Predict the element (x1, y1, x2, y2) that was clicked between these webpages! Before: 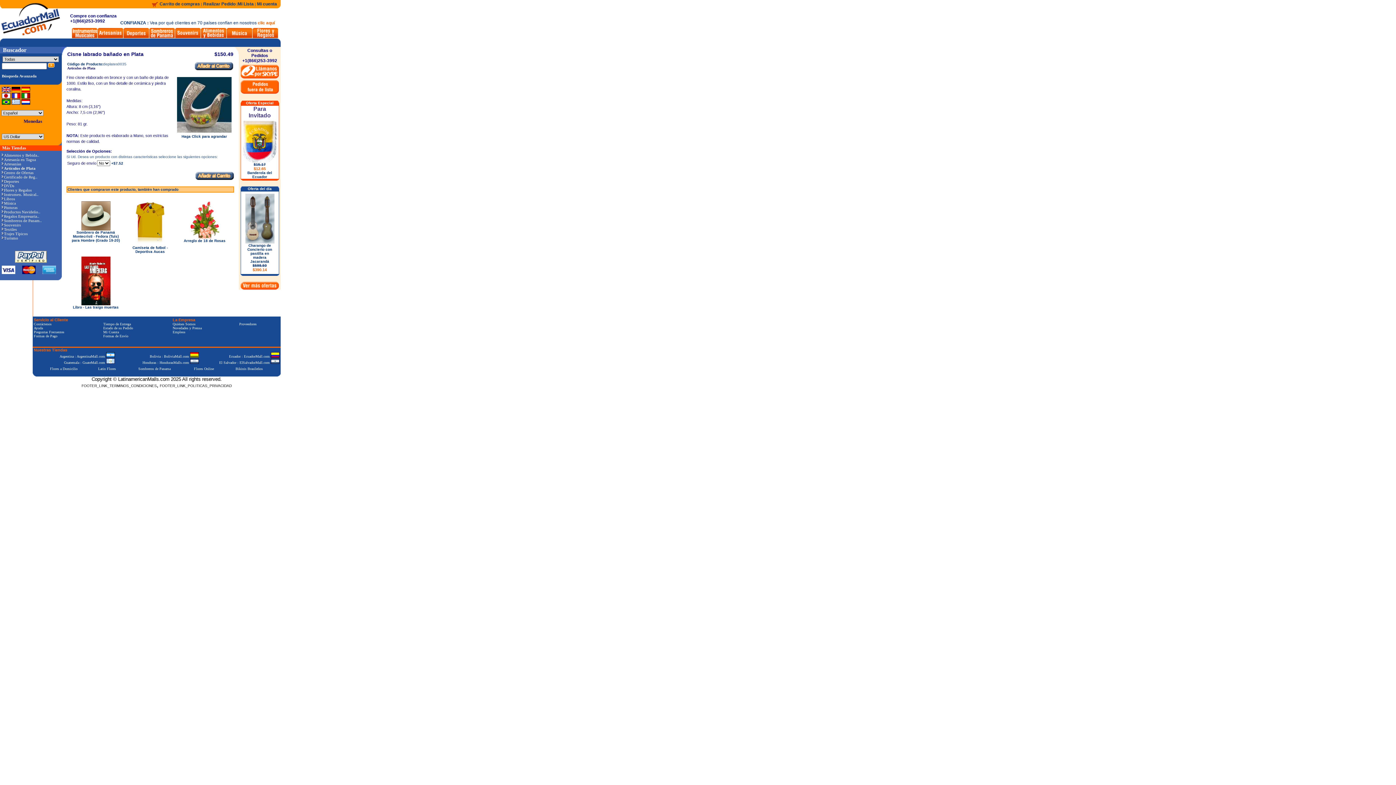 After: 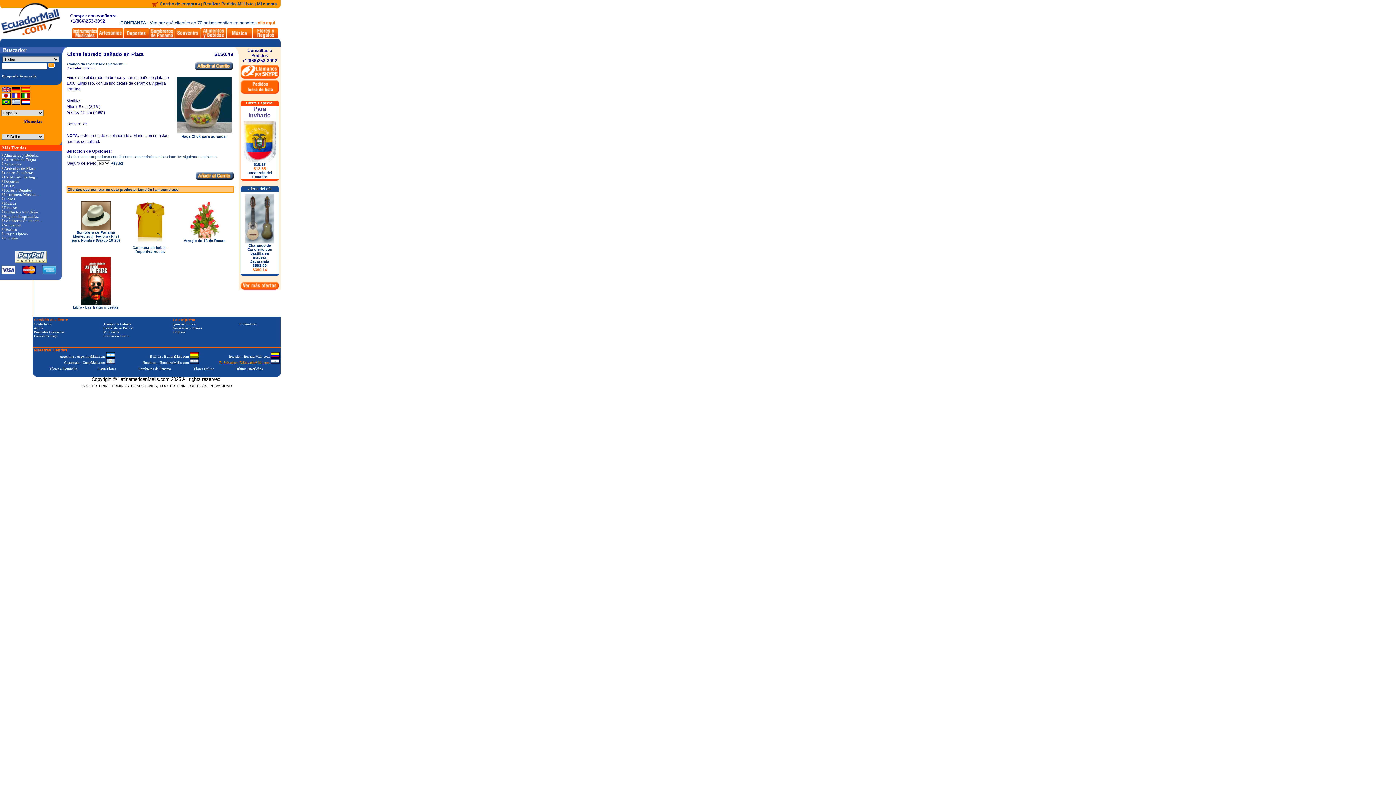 Action: bbox: (219, 360, 279, 364) label: El Salvador : ElSalvadorMall.com 